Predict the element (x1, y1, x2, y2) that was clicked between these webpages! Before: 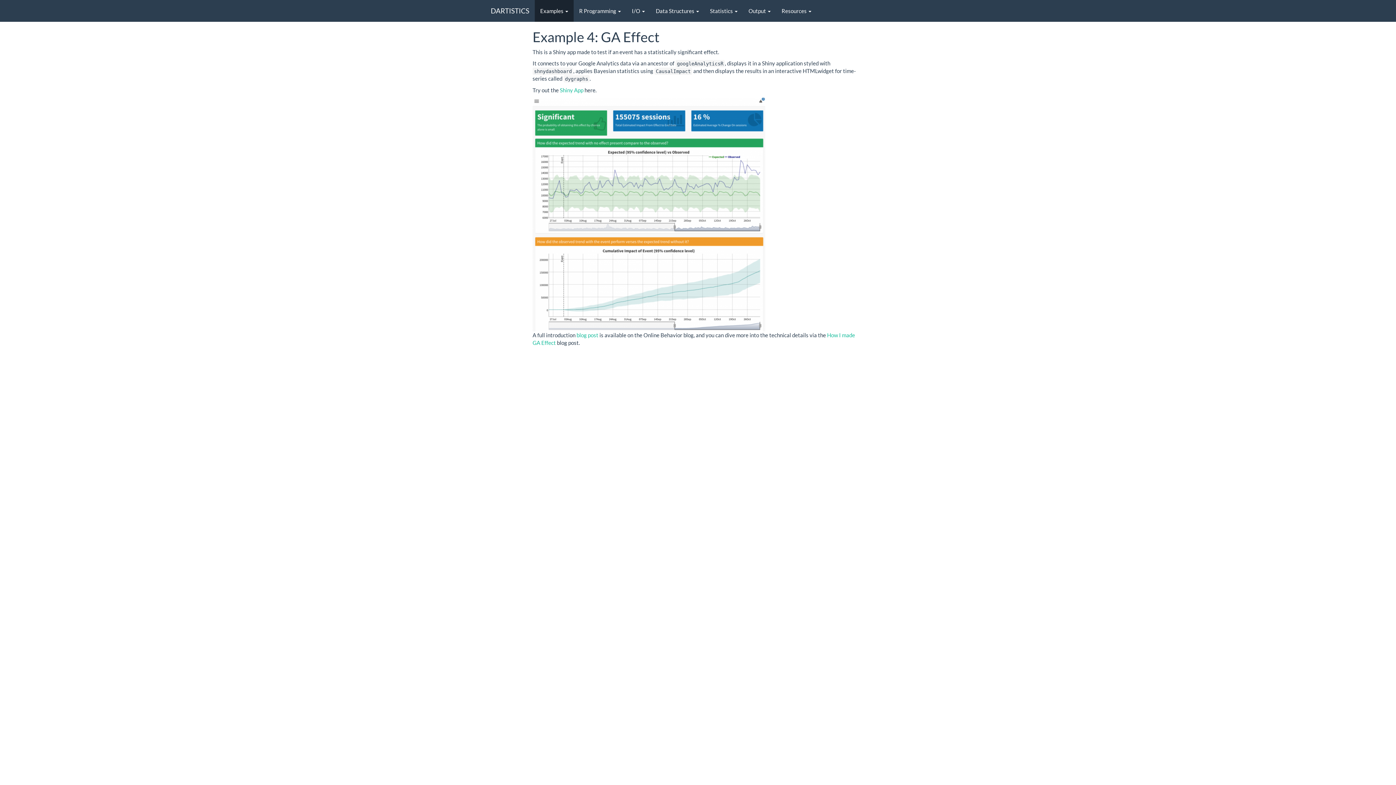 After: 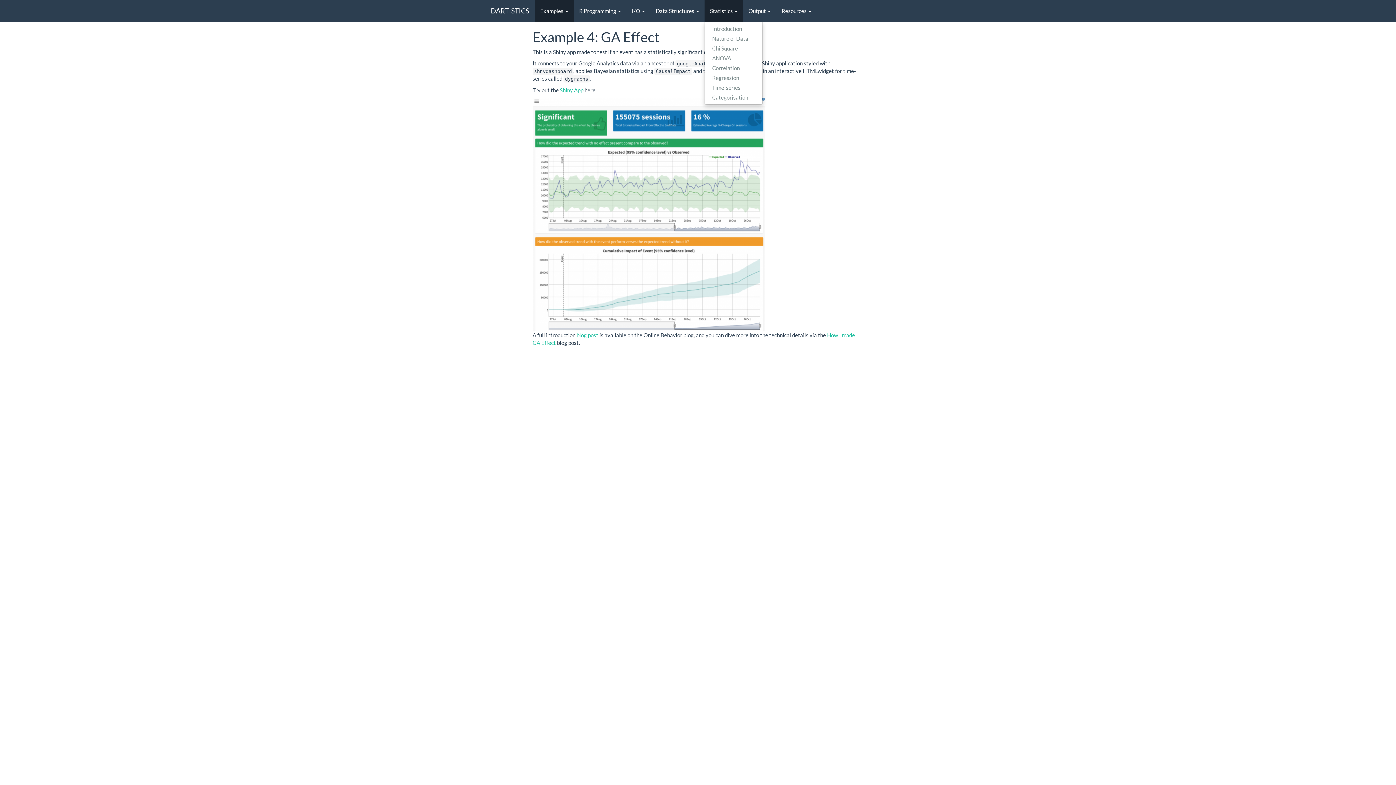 Action: label: Statistics  bbox: (704, 0, 743, 21)